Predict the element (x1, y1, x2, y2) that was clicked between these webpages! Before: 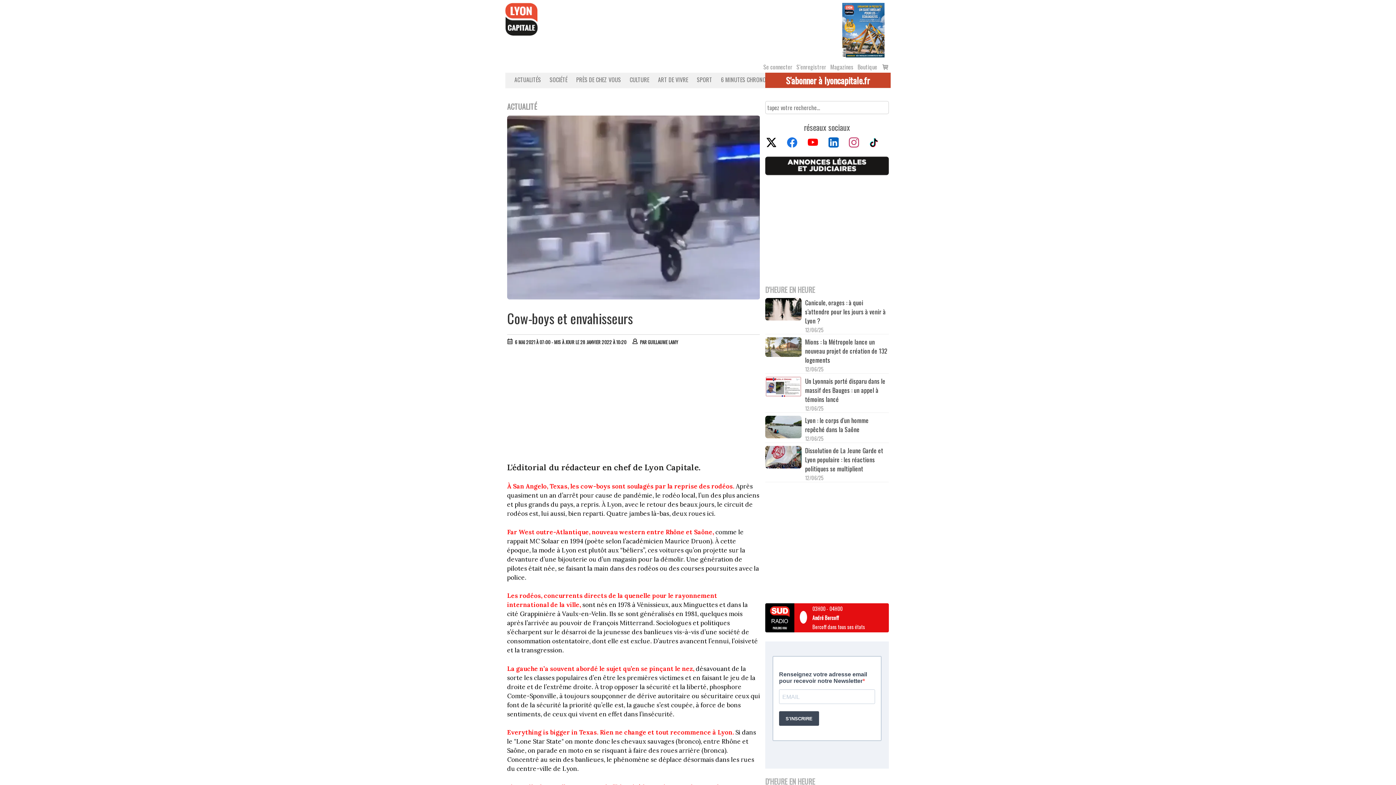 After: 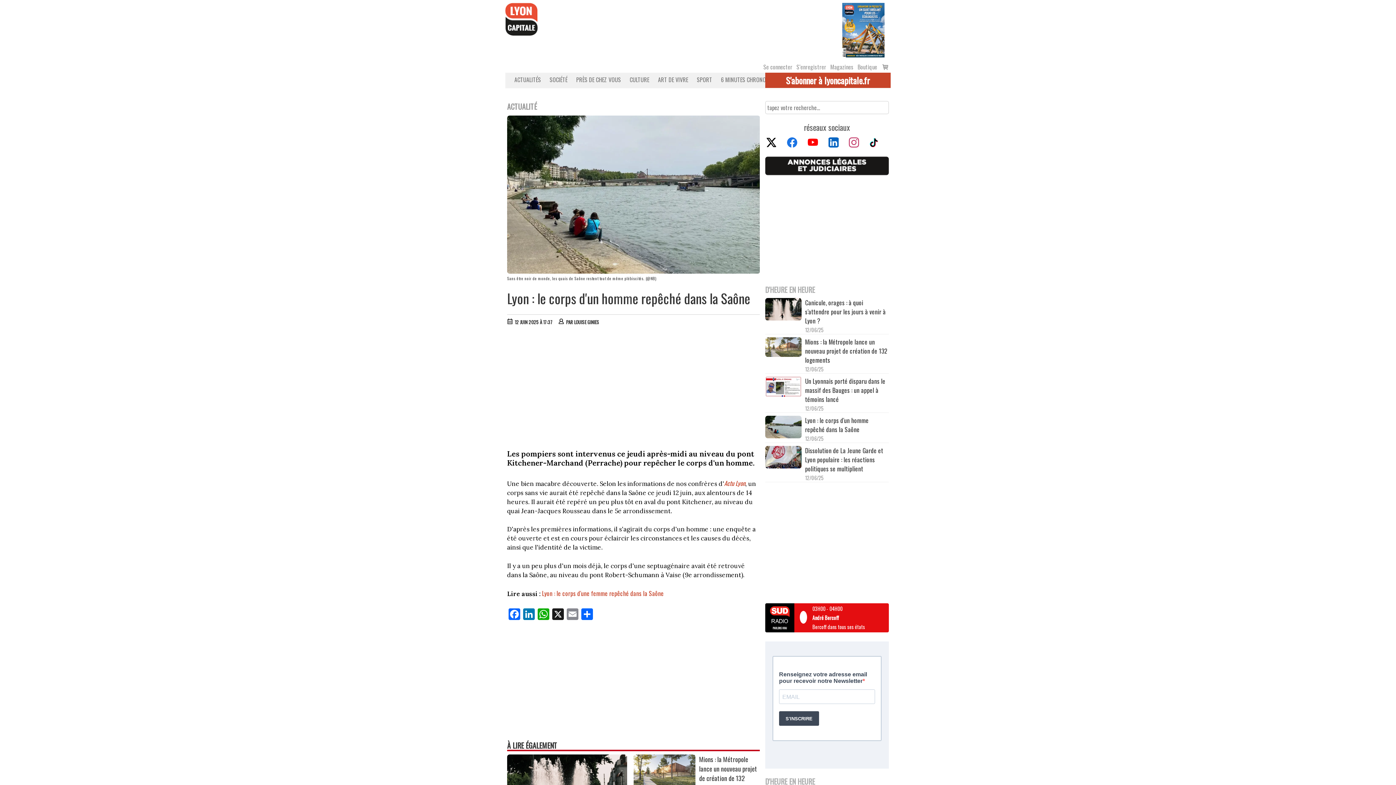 Action: bbox: (765, 415, 801, 440)